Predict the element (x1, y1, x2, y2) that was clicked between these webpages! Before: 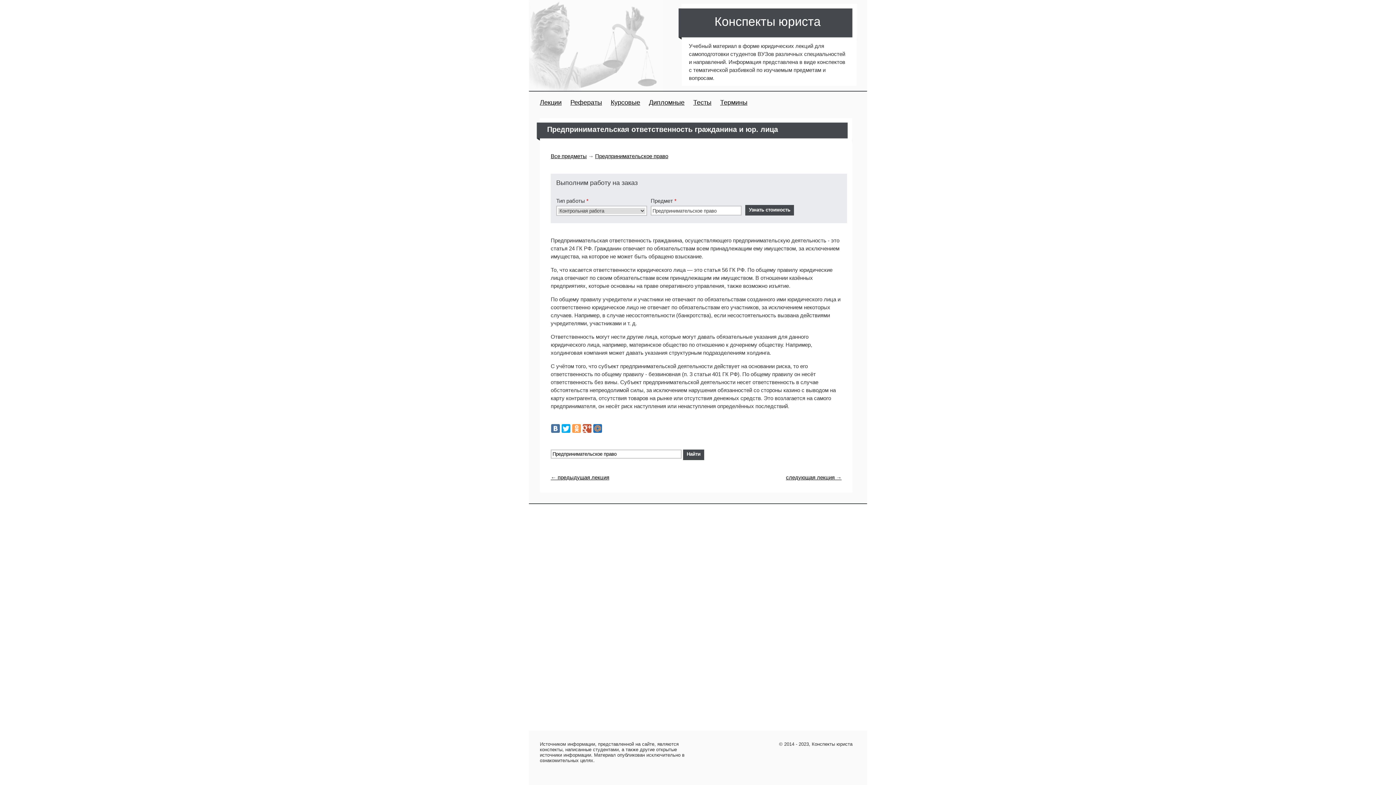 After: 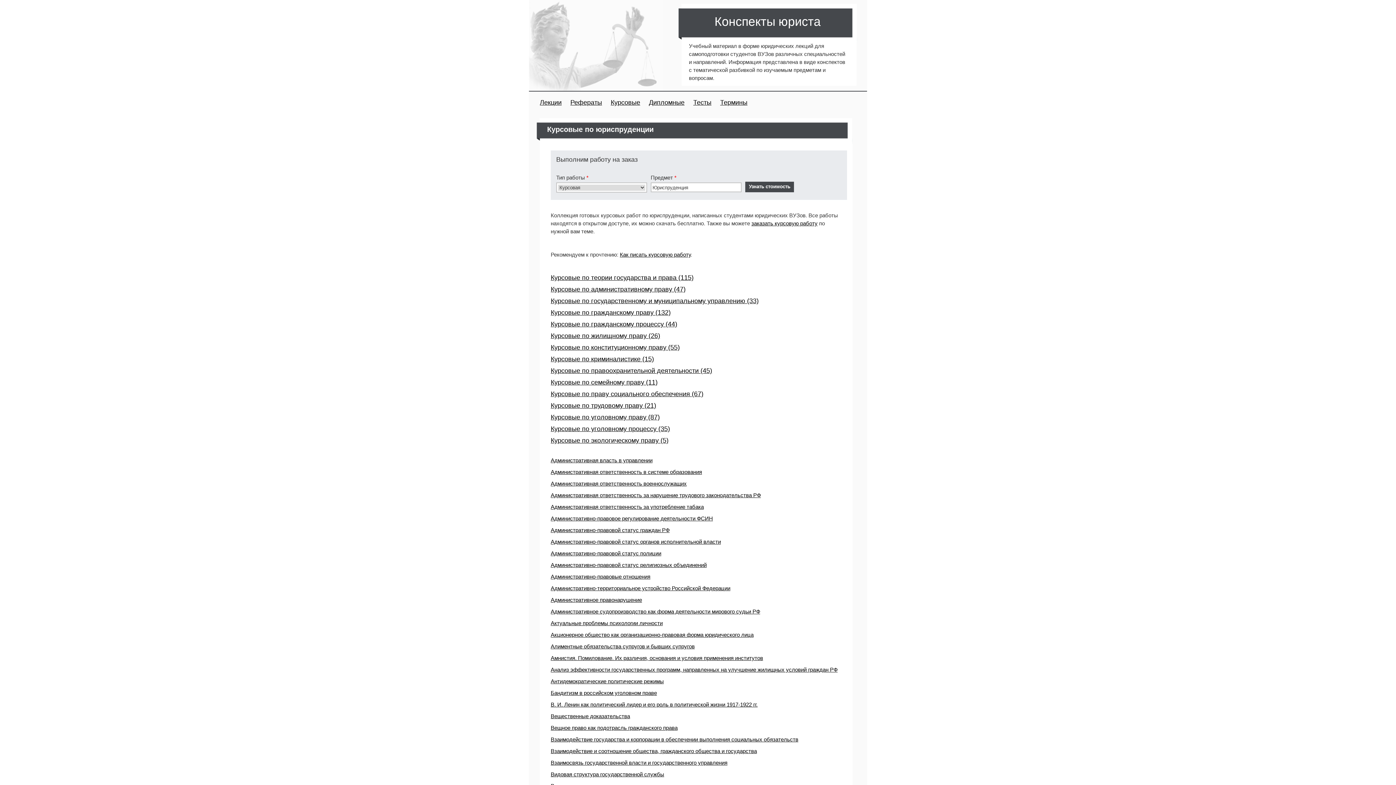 Action: label: Курсовые bbox: (610, 98, 640, 106)